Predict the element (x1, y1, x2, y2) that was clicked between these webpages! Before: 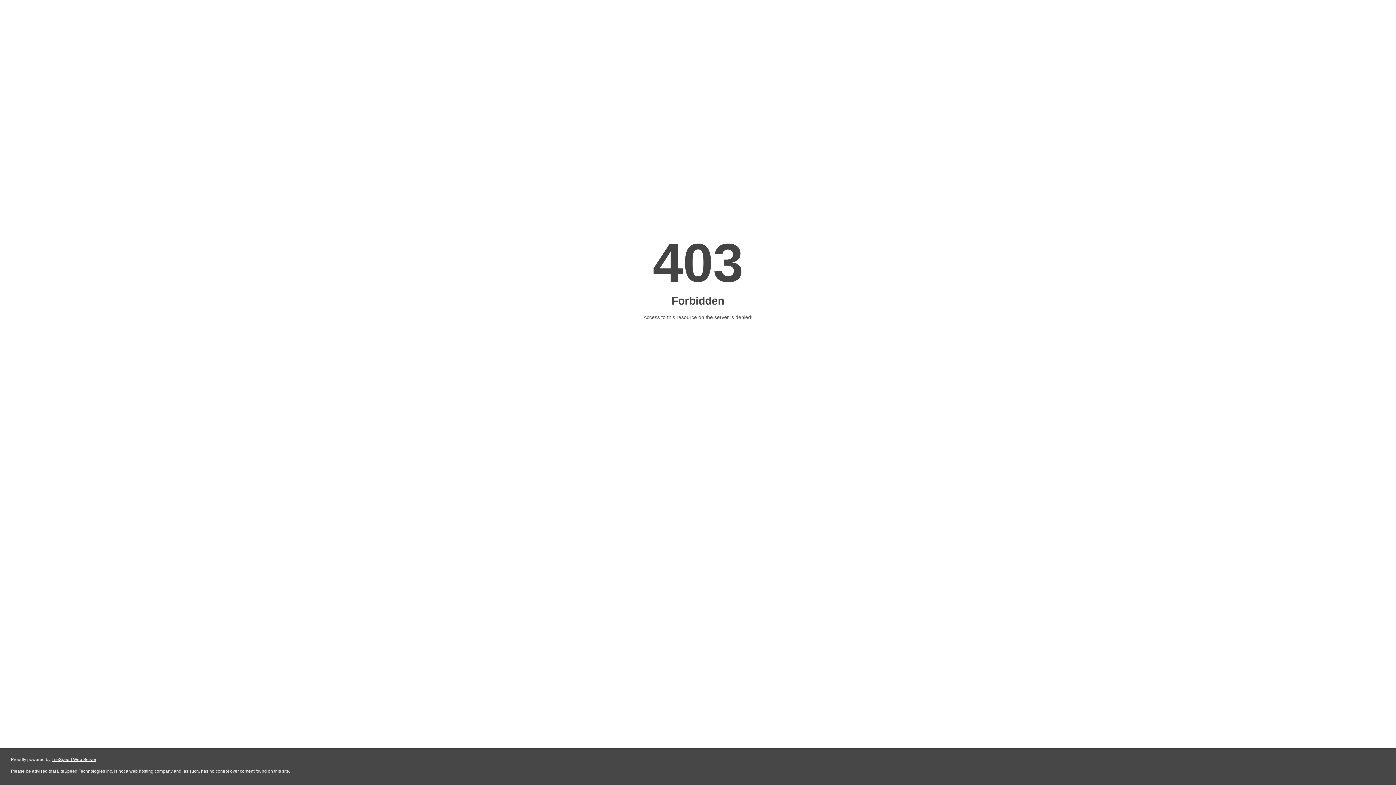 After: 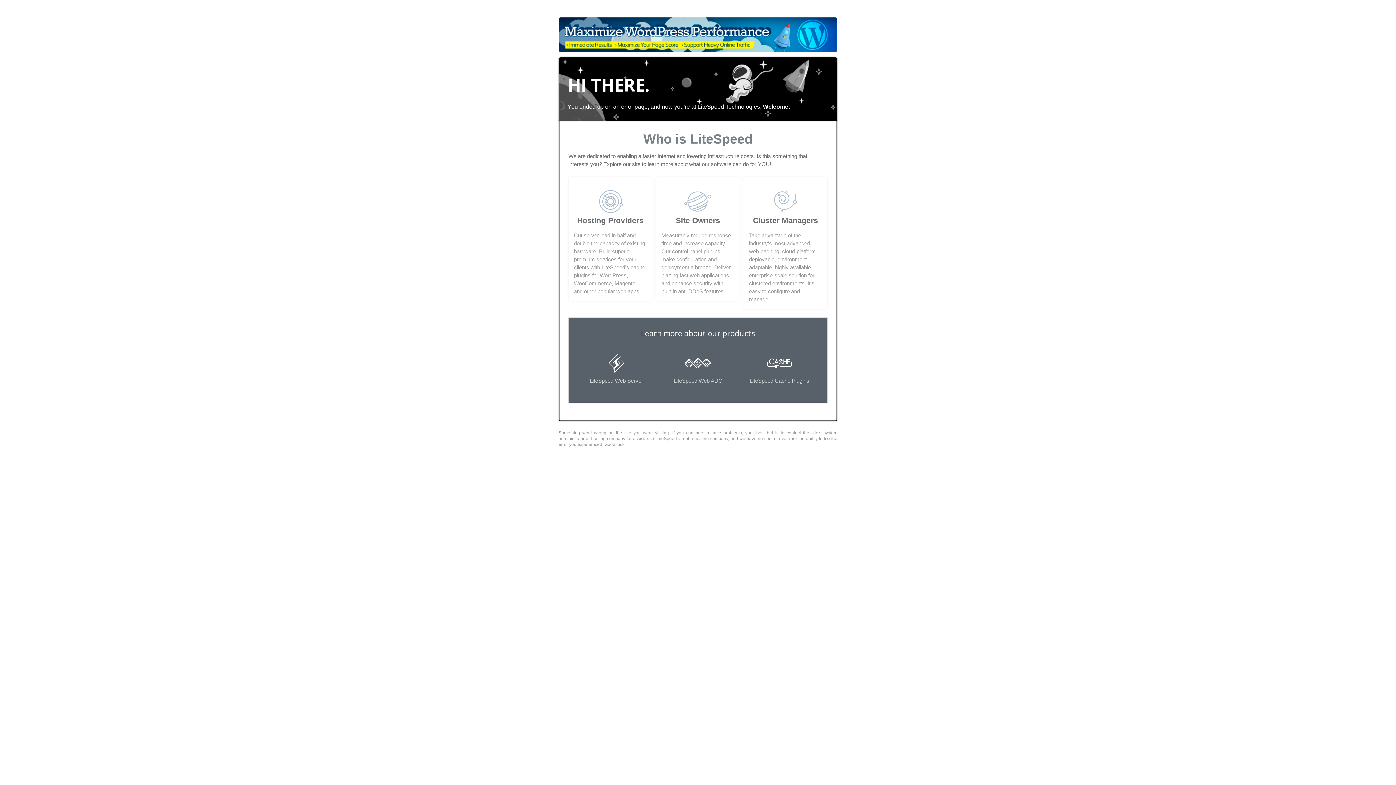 Action: label: LiteSpeed Web Server bbox: (51, 757, 96, 762)